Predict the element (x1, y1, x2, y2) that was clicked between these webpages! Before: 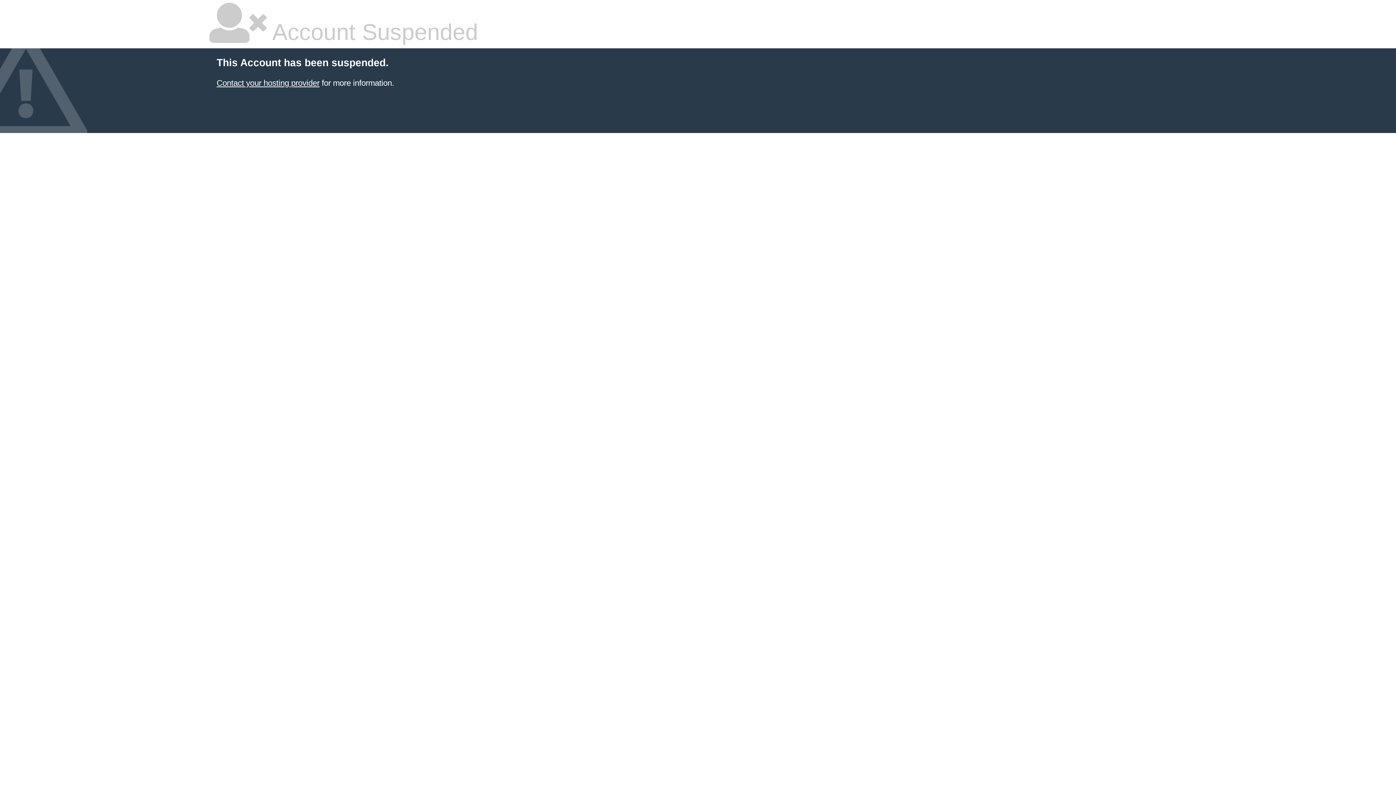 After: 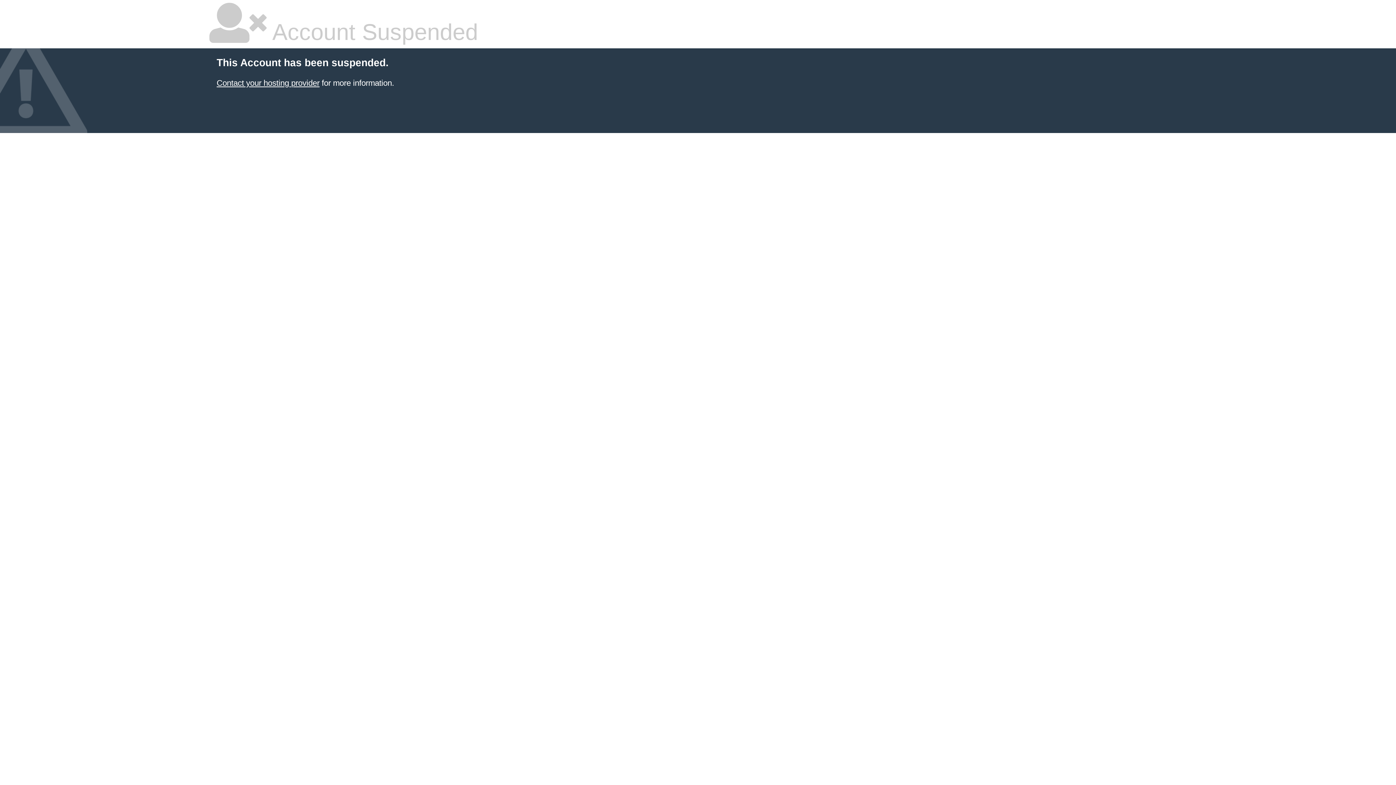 Action: label: Contact your hosting provider bbox: (216, 78, 319, 87)